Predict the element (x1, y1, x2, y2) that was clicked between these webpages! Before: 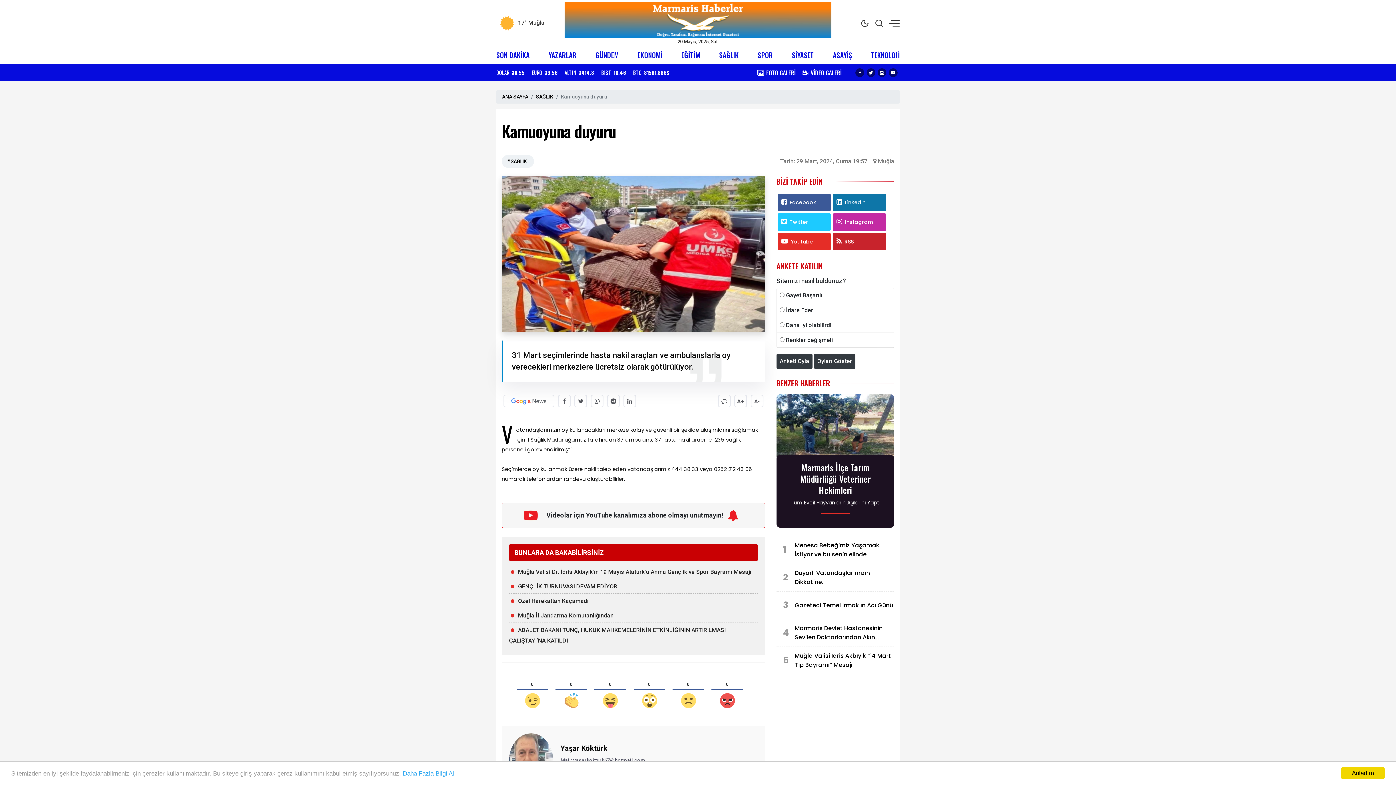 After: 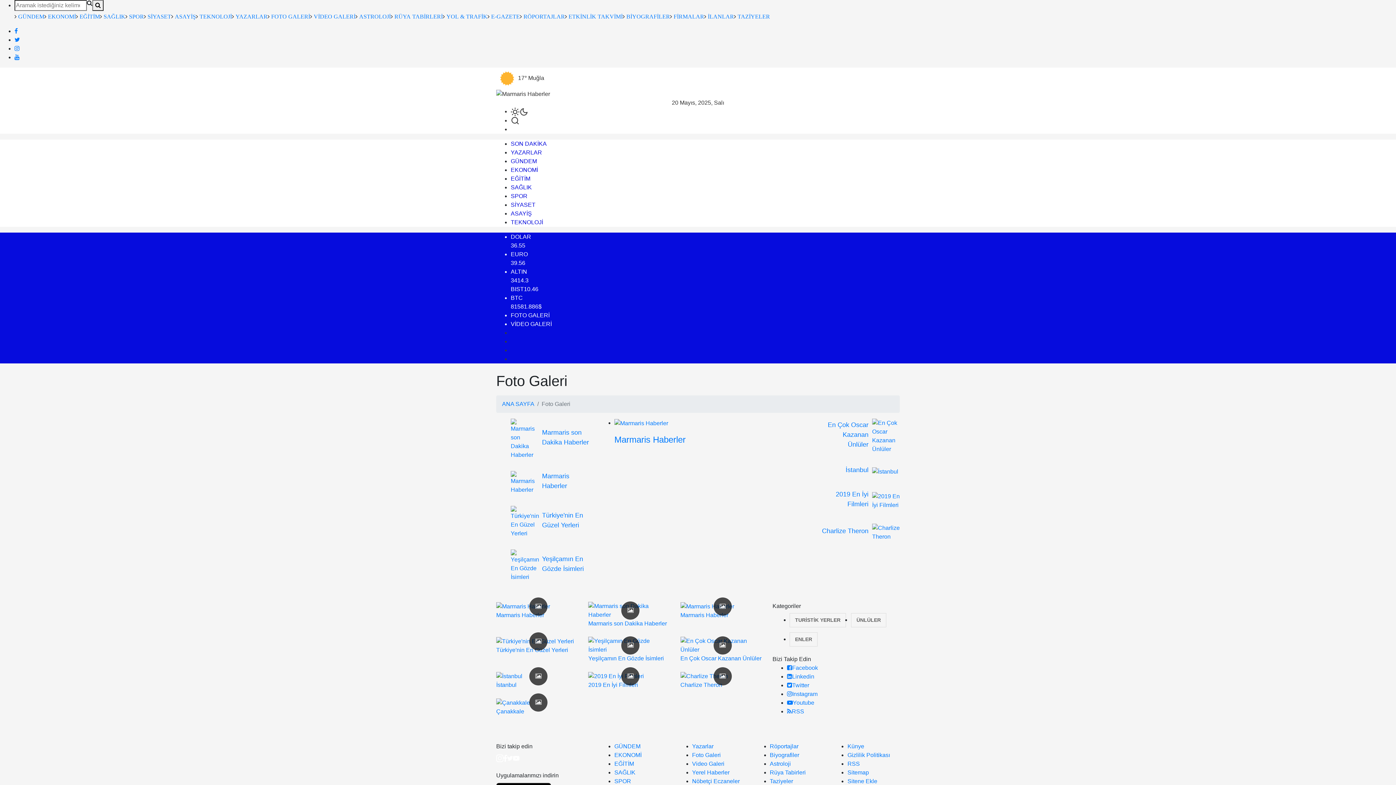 Action: bbox: (757, 69, 795, 75) label: FOTO GALERİ